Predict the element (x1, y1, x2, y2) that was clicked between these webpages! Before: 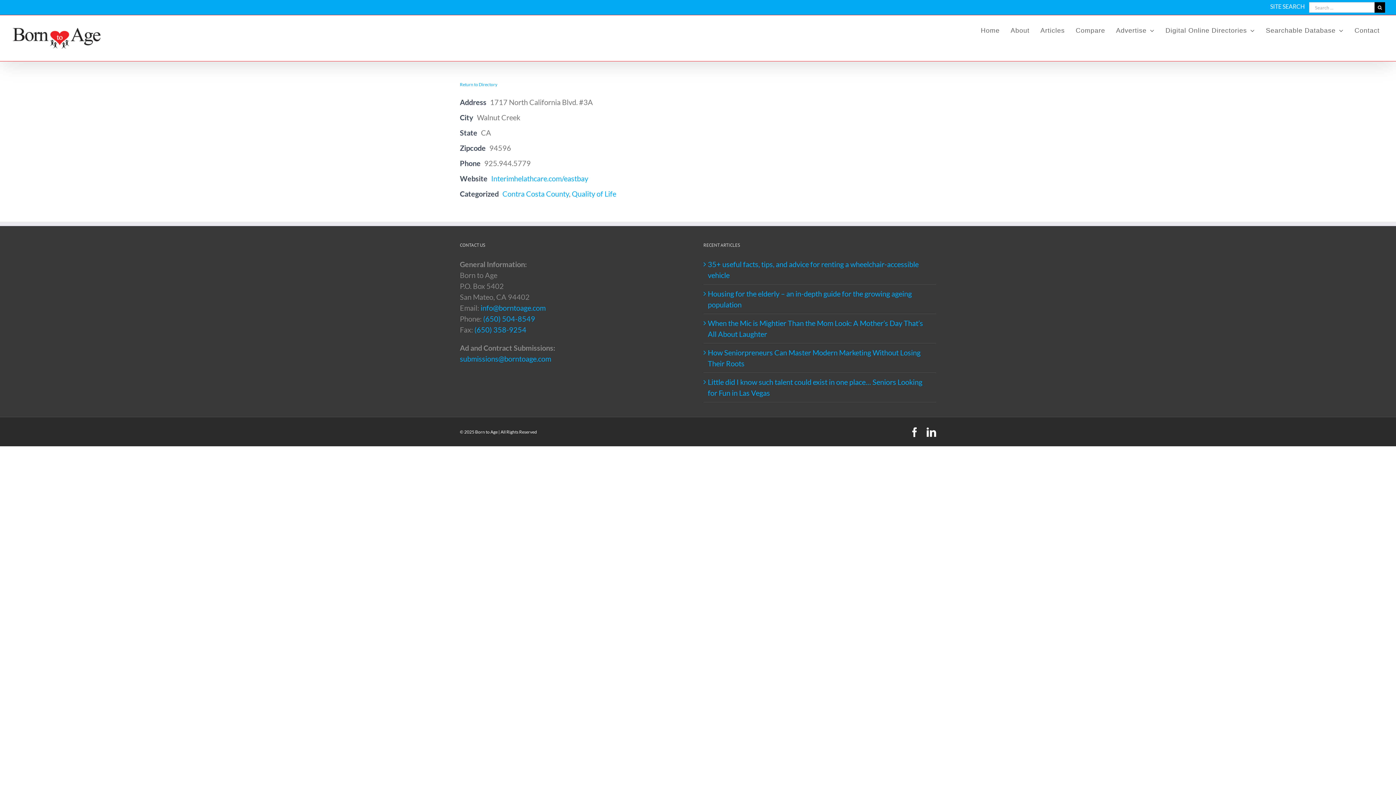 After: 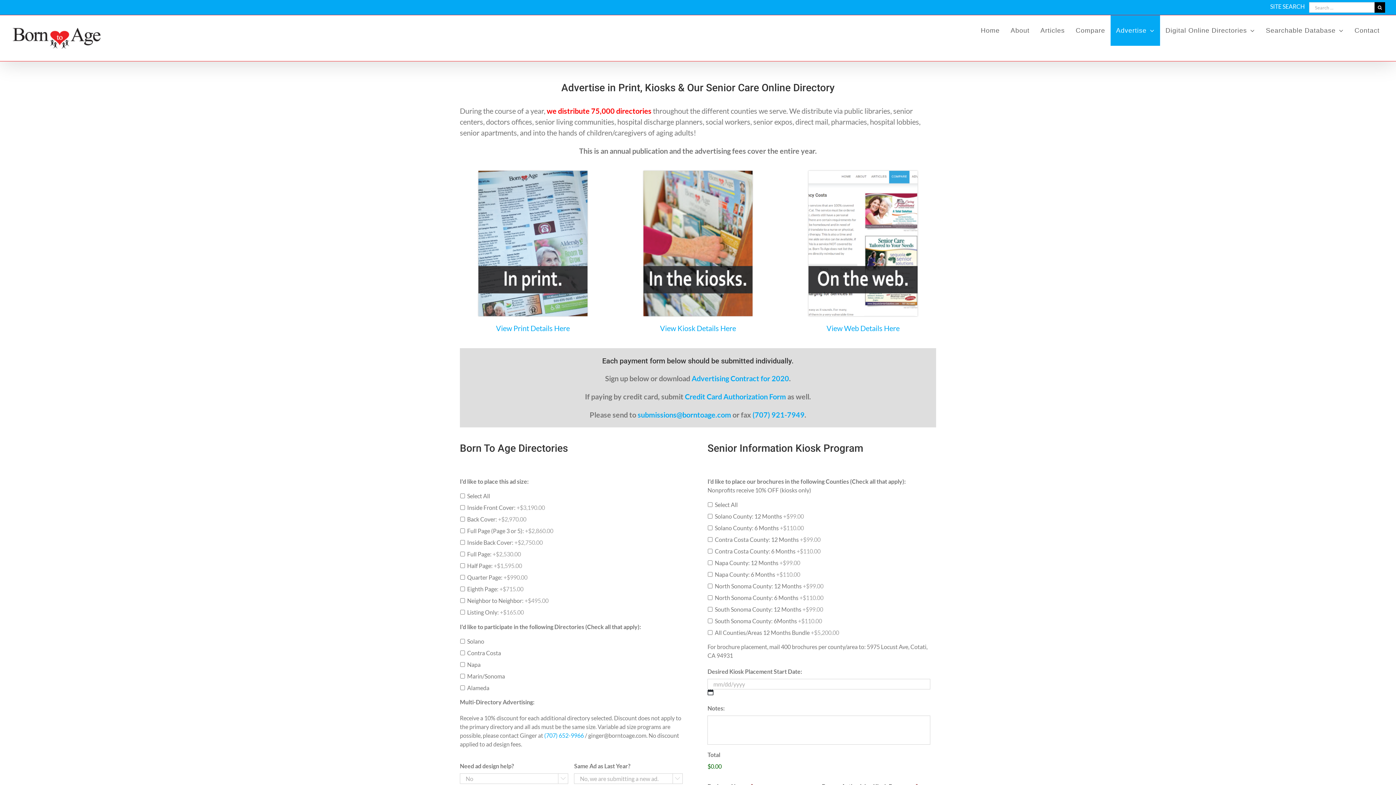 Action: bbox: (1110, 15, 1160, 45) label: Advertise